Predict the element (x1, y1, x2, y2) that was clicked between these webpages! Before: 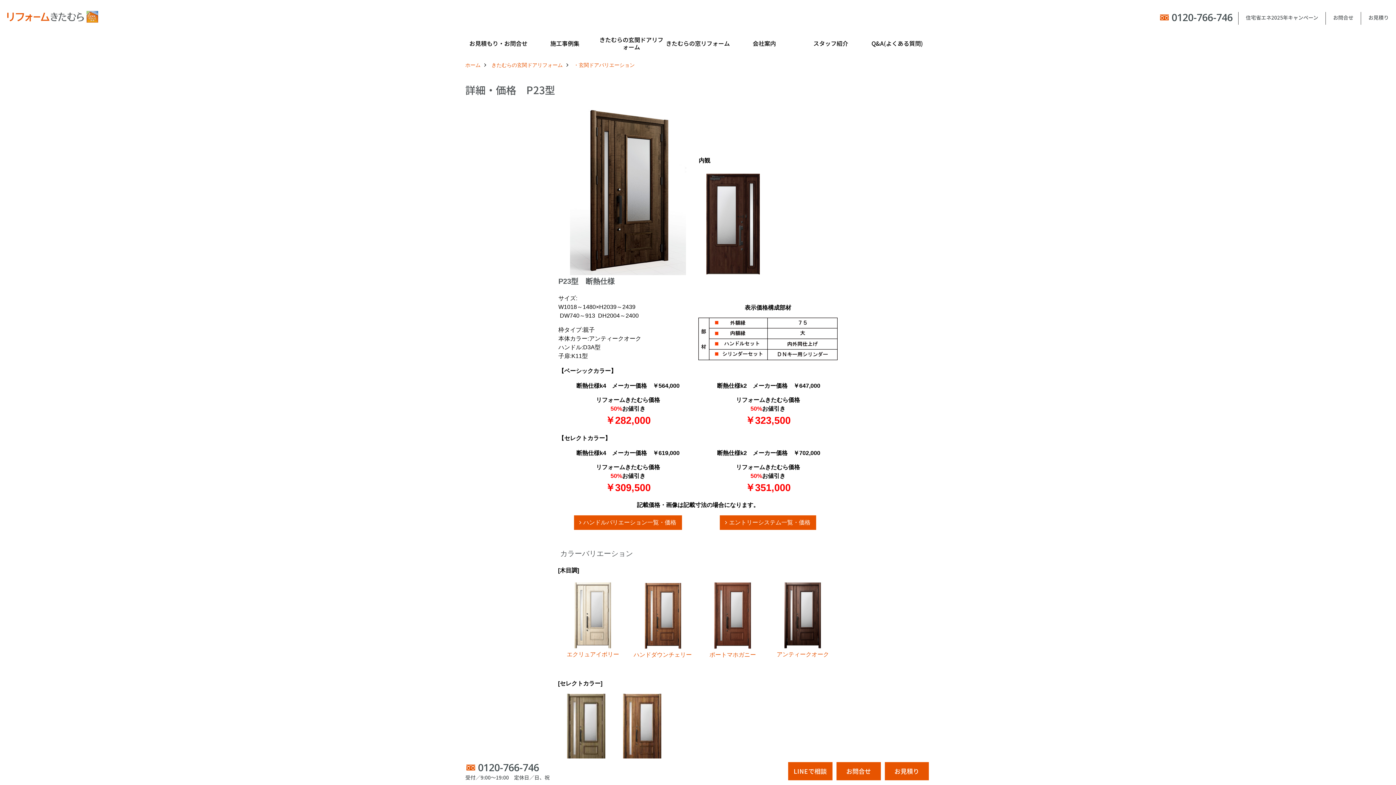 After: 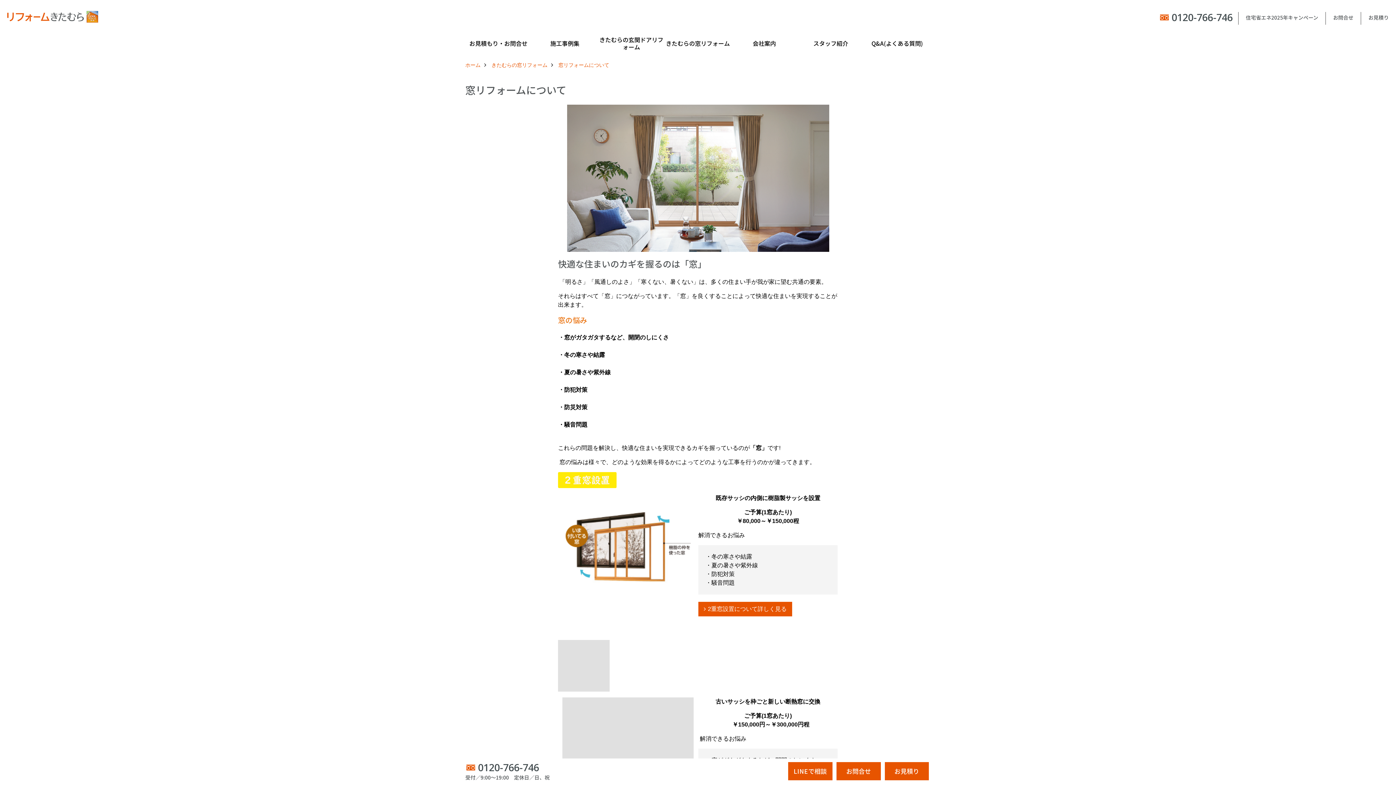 Action: bbox: (664, 32, 731, 54) label: きたむらの窓リフォーム